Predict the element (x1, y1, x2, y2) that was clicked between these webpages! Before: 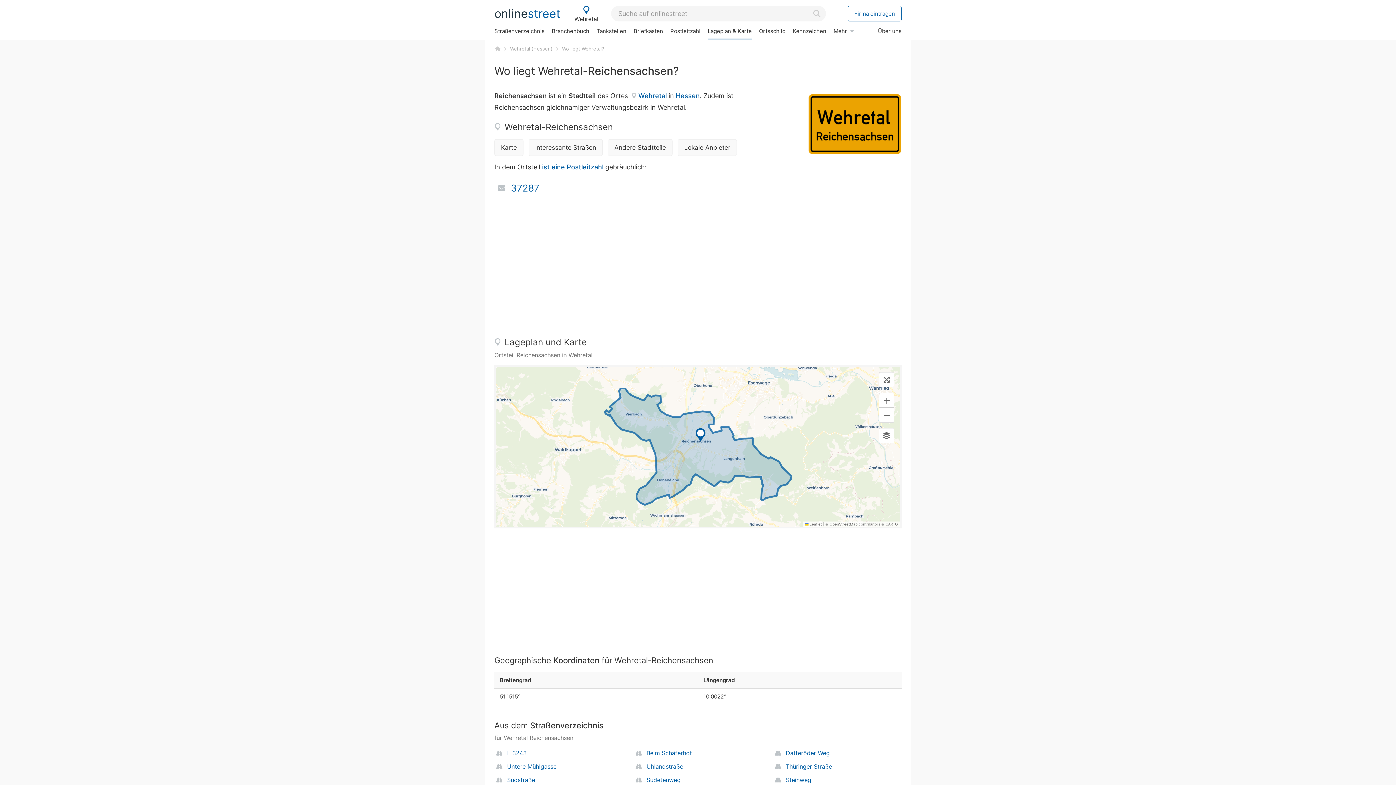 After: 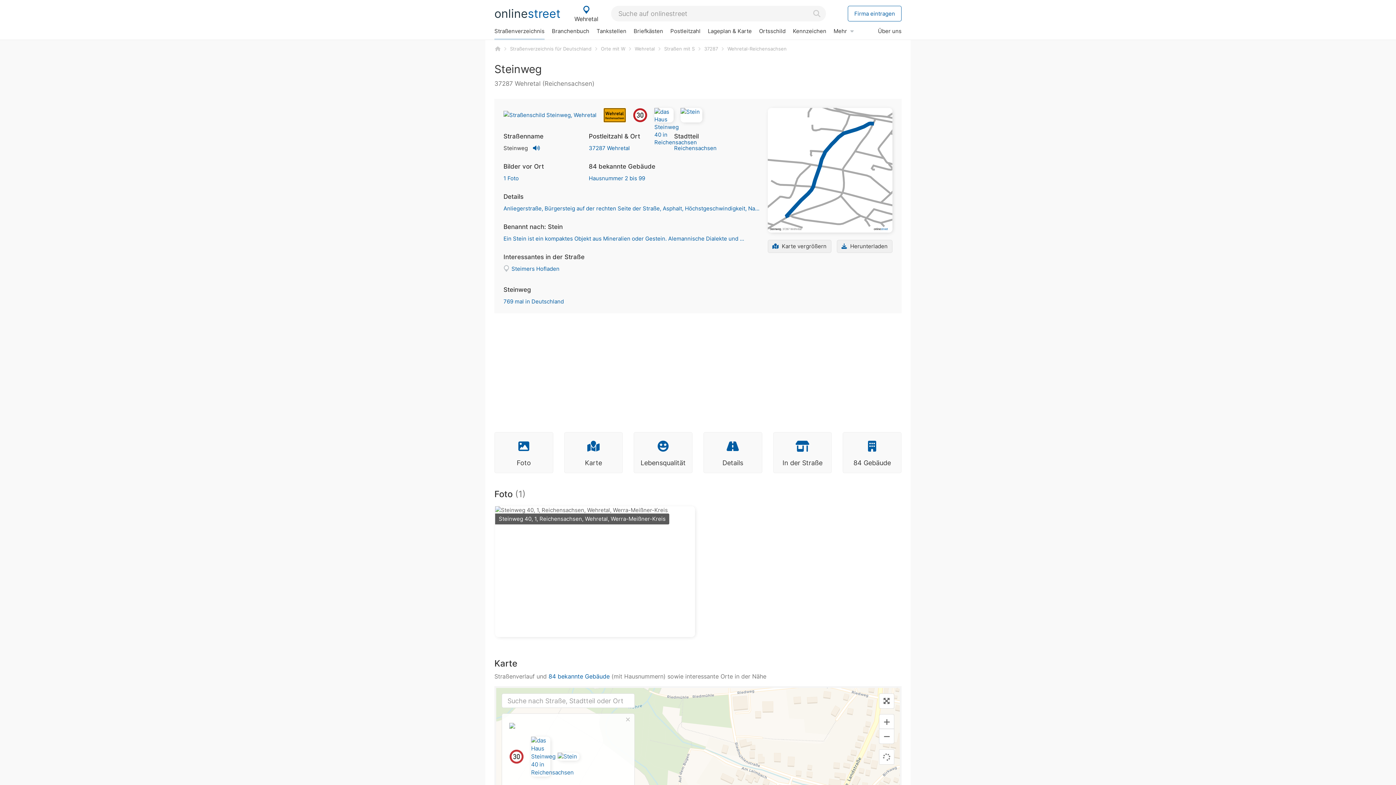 Action: bbox: (773, 774, 901, 786) label: Steinweg